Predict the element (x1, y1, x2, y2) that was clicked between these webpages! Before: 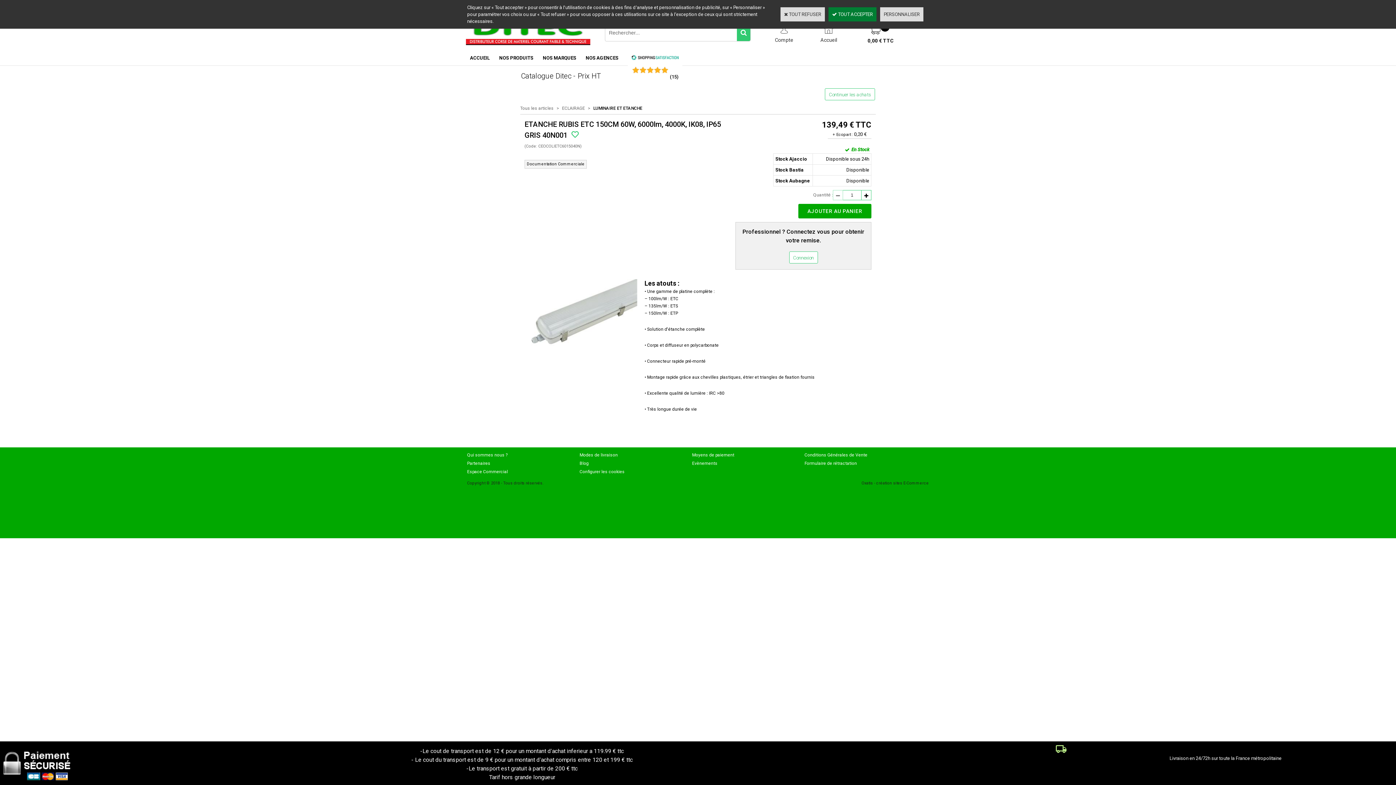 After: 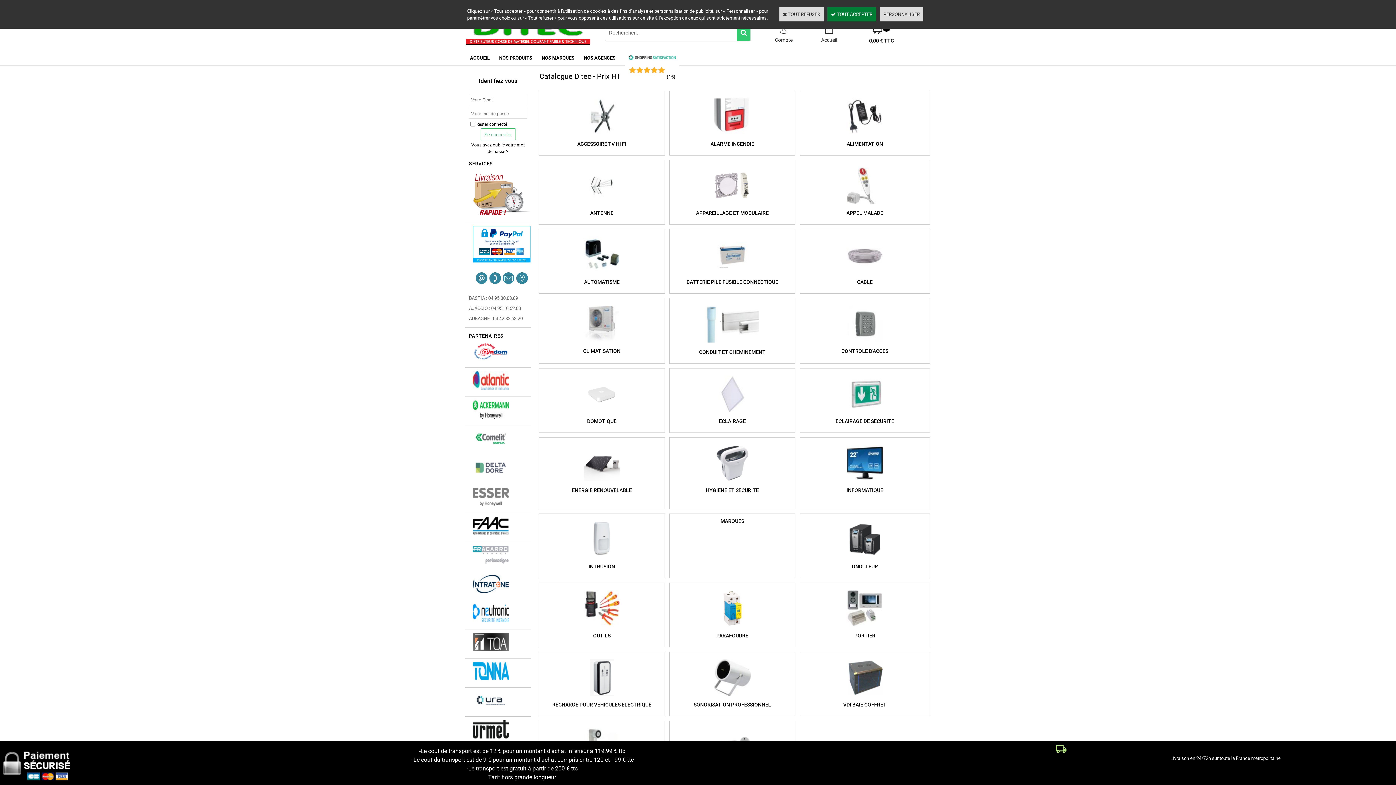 Action: label: Tous les articles bbox: (520, 105, 553, 110)